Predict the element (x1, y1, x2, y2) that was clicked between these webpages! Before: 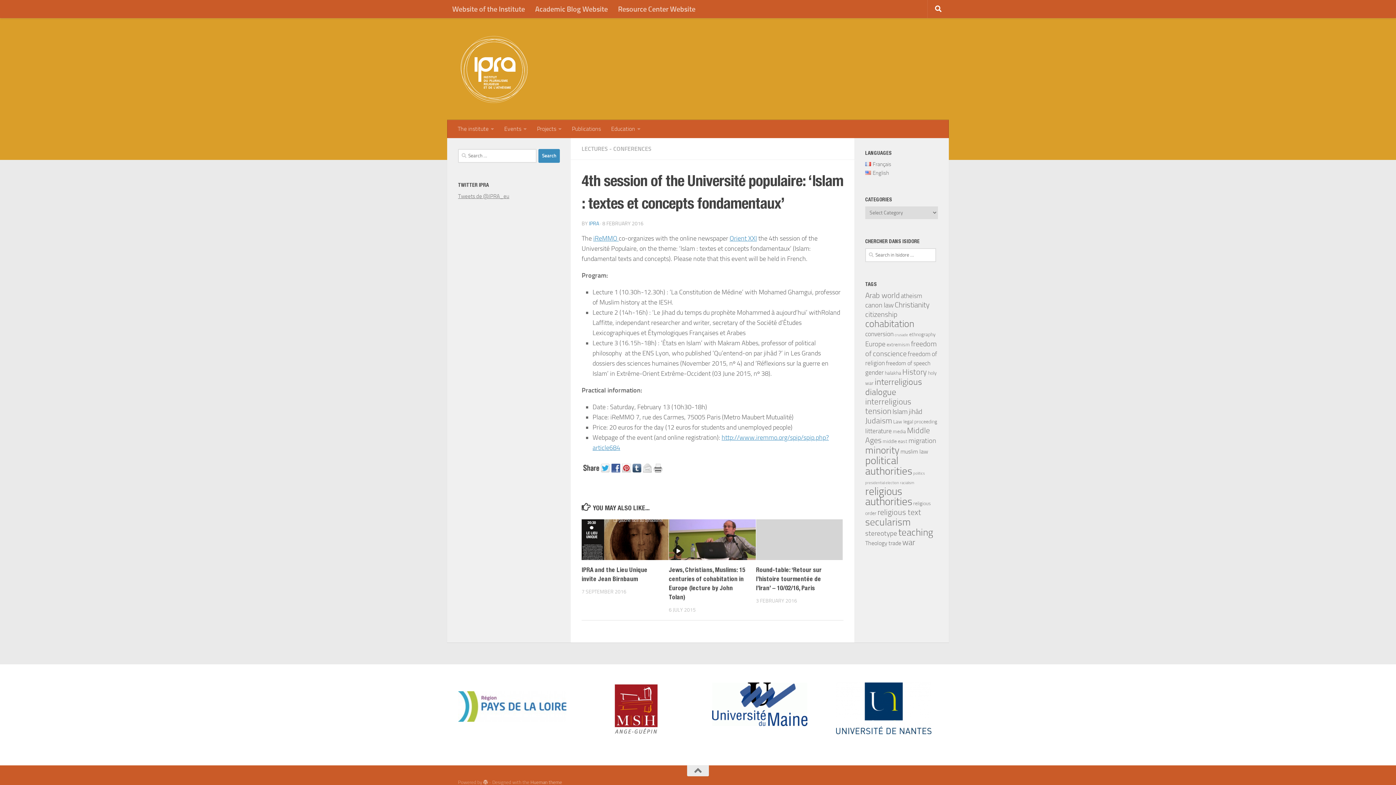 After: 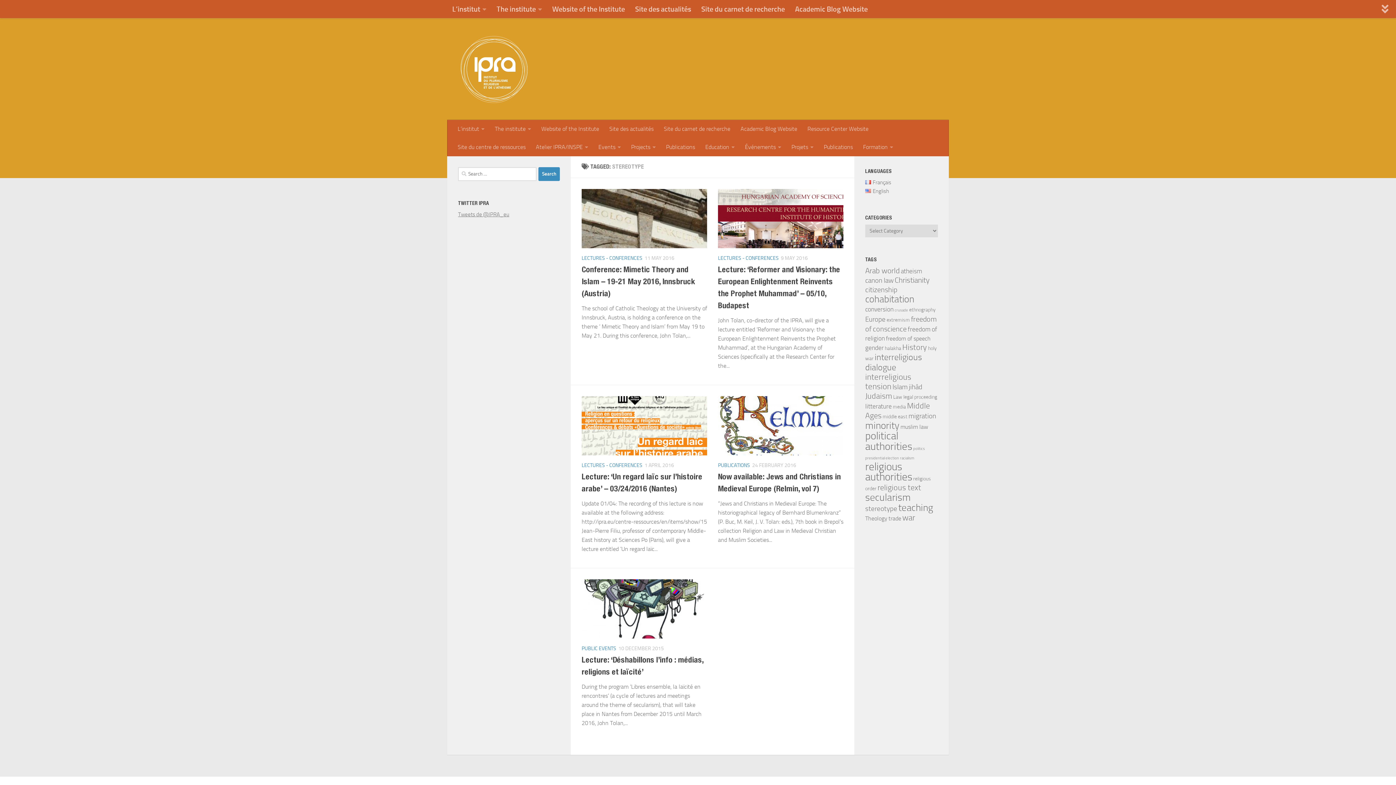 Action: bbox: (865, 529, 897, 537) label: stereotype (5 items)